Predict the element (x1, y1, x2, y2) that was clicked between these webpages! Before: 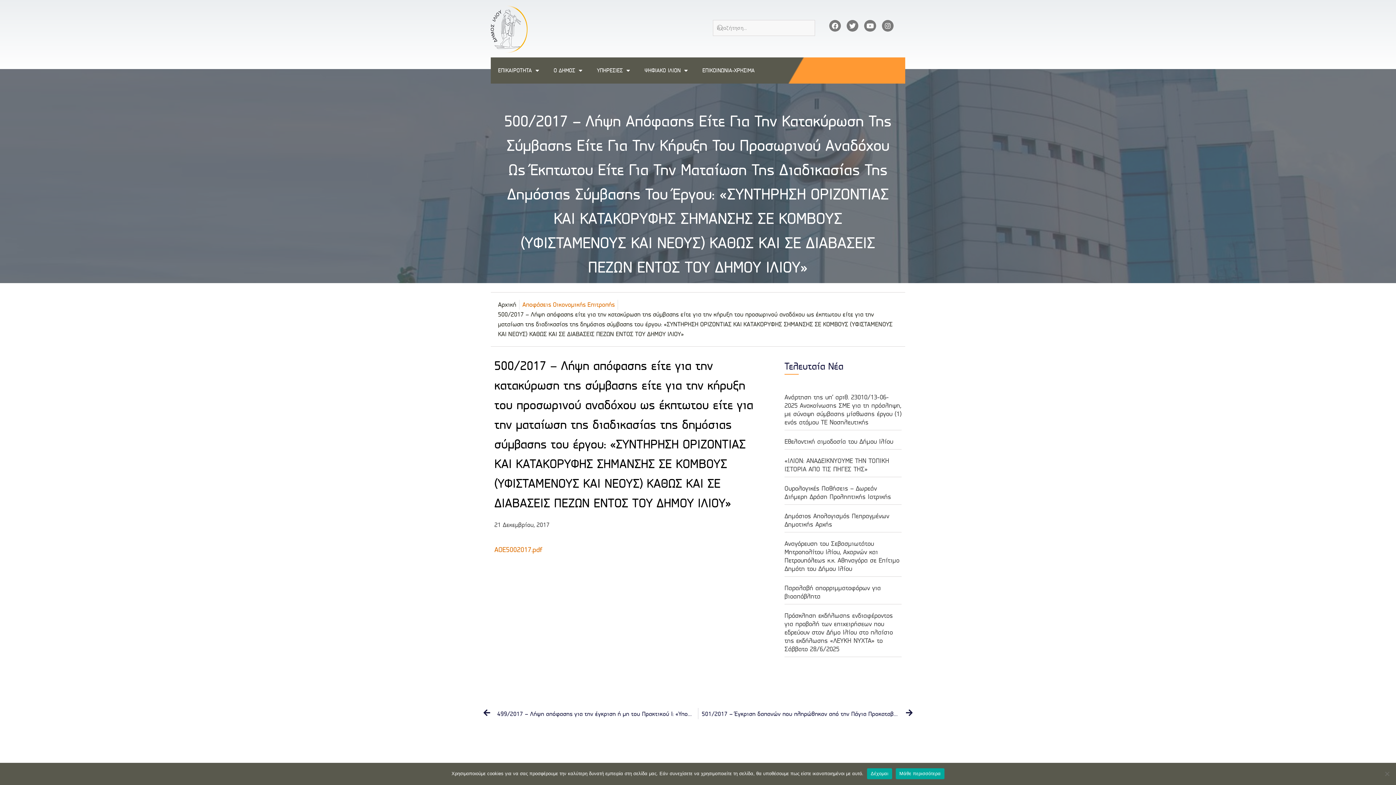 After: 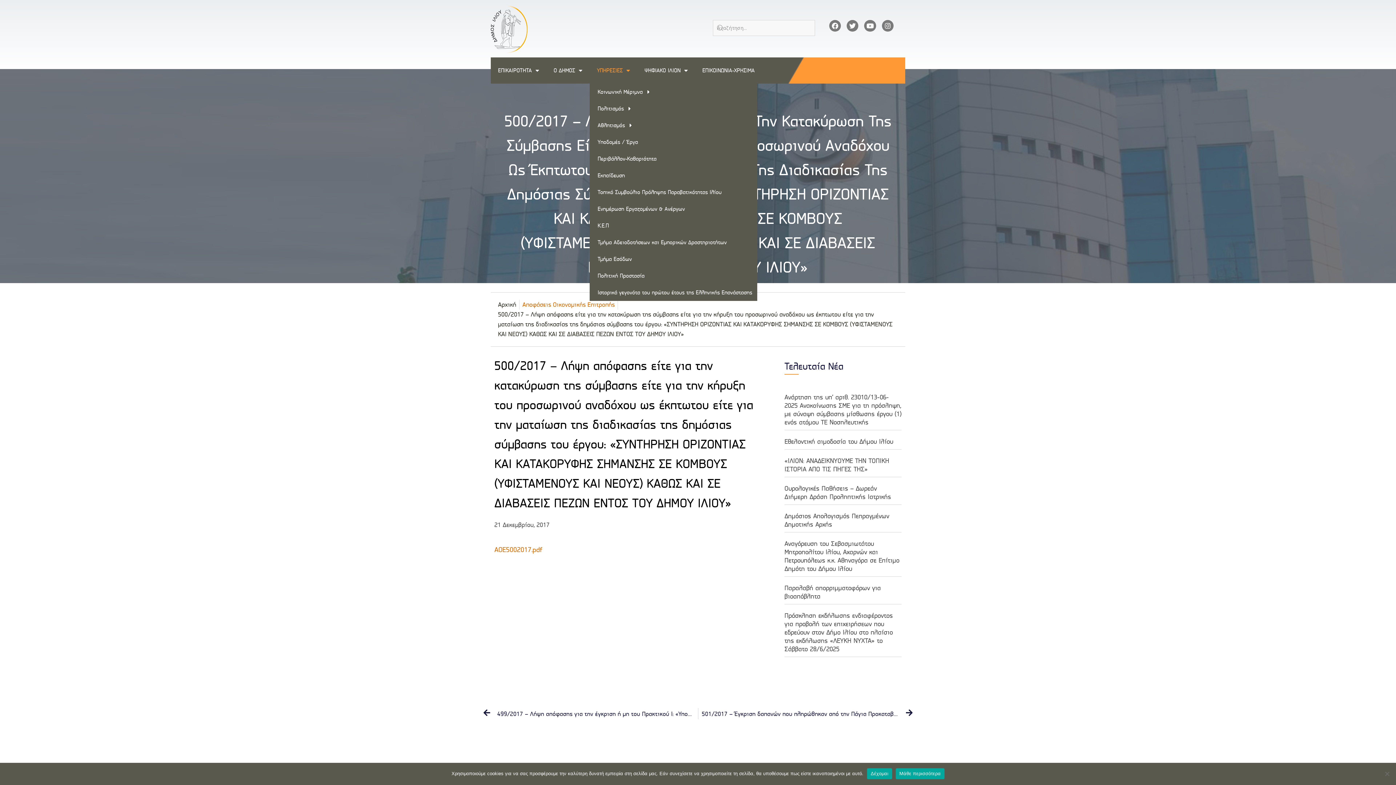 Action: bbox: (589, 57, 637, 83) label: ΥΠΗΡΕΣΙΕΣ